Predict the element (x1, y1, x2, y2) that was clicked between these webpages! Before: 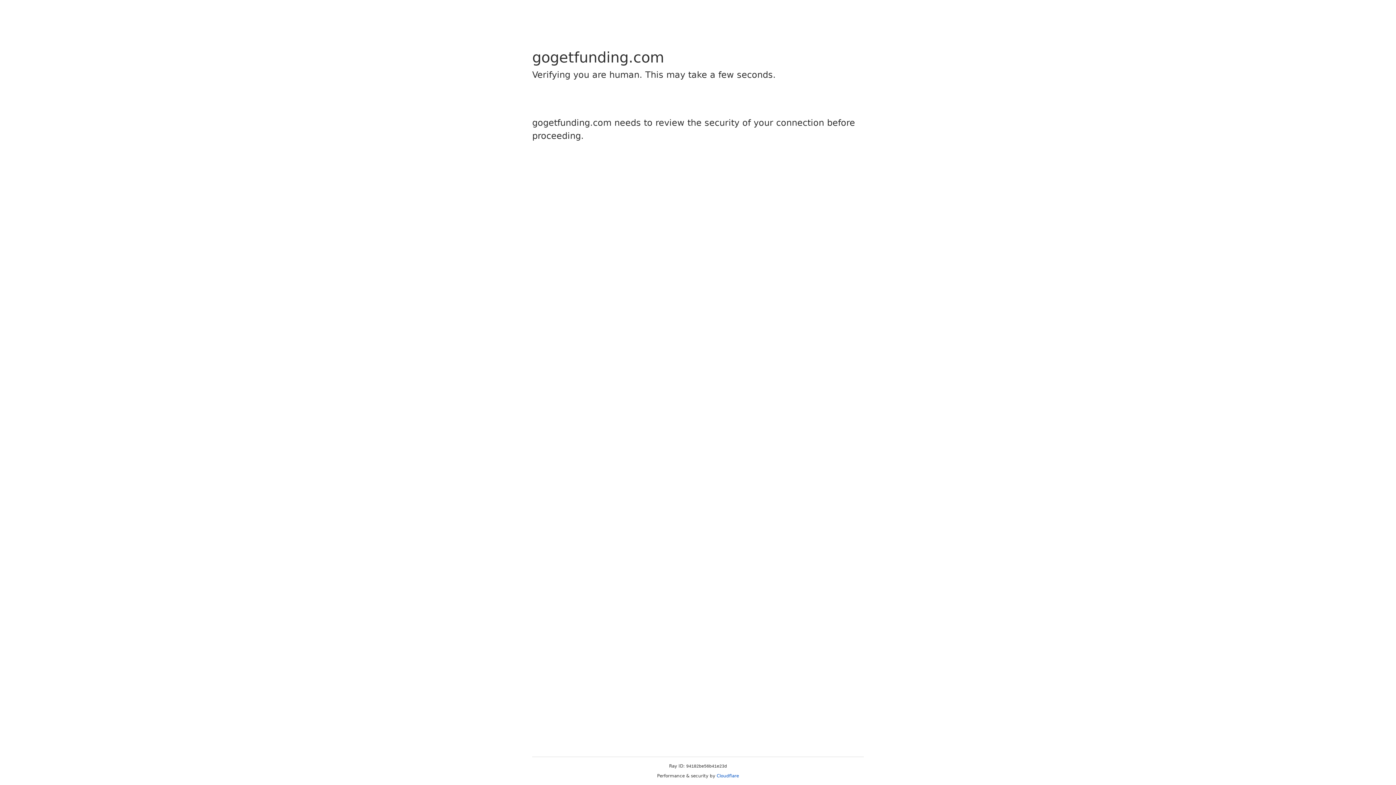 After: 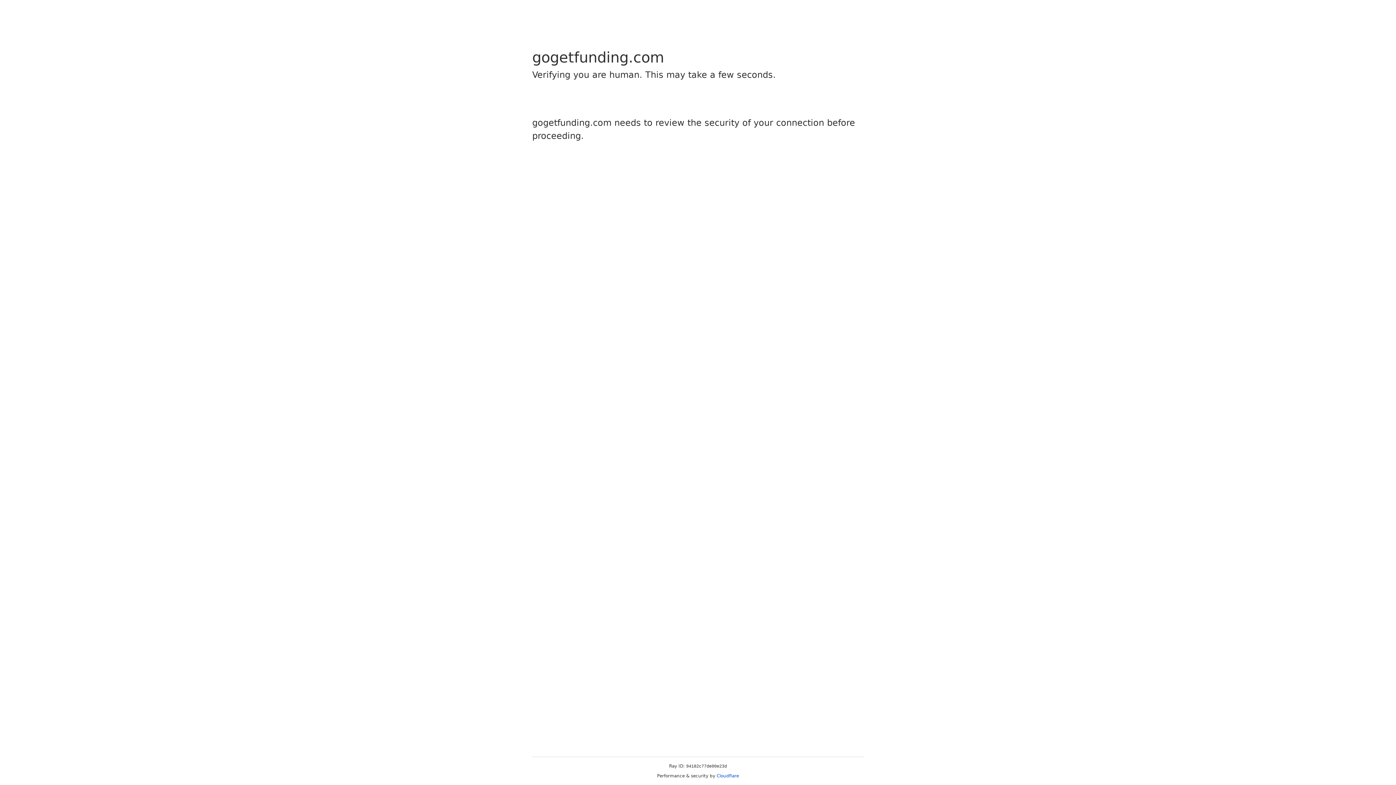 Action: label: Cloudflare bbox: (716, 773, 739, 778)